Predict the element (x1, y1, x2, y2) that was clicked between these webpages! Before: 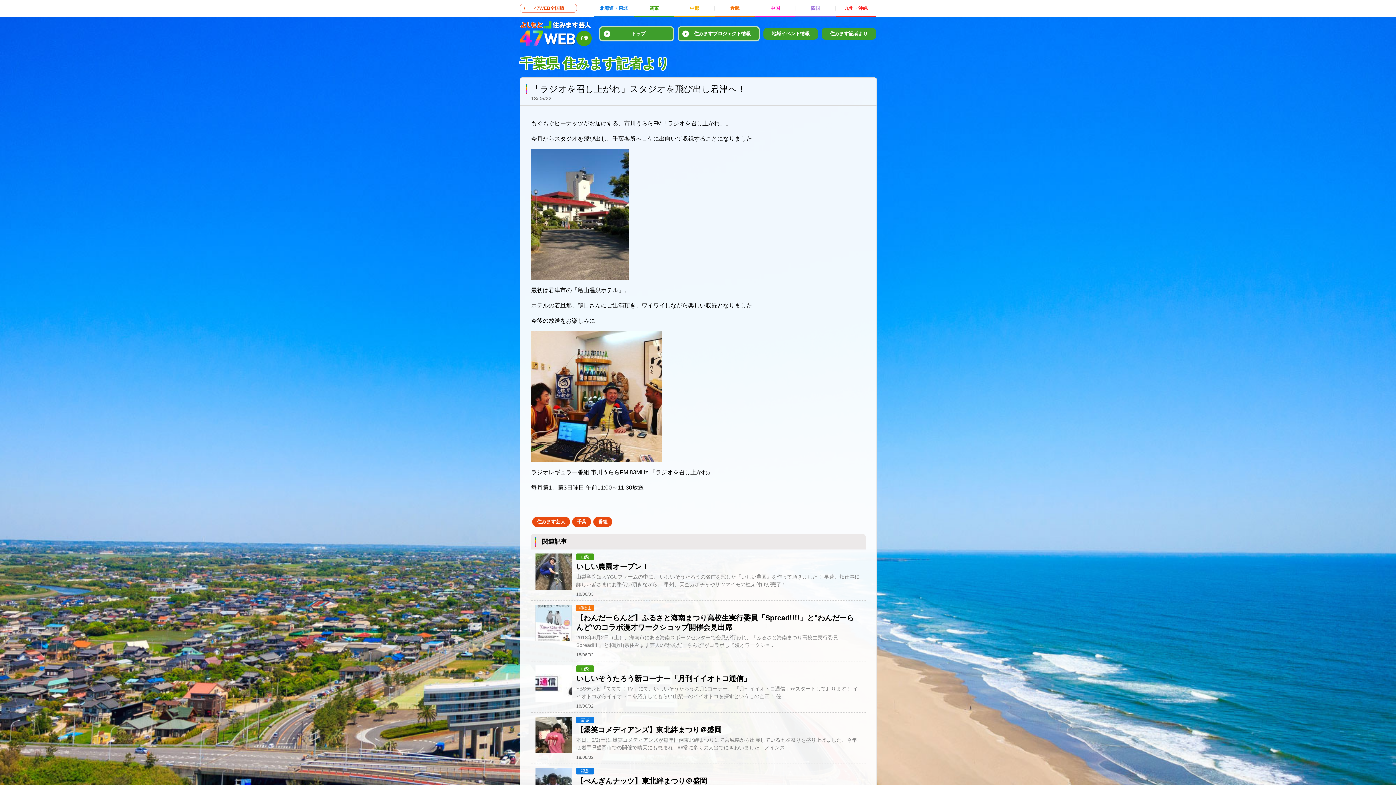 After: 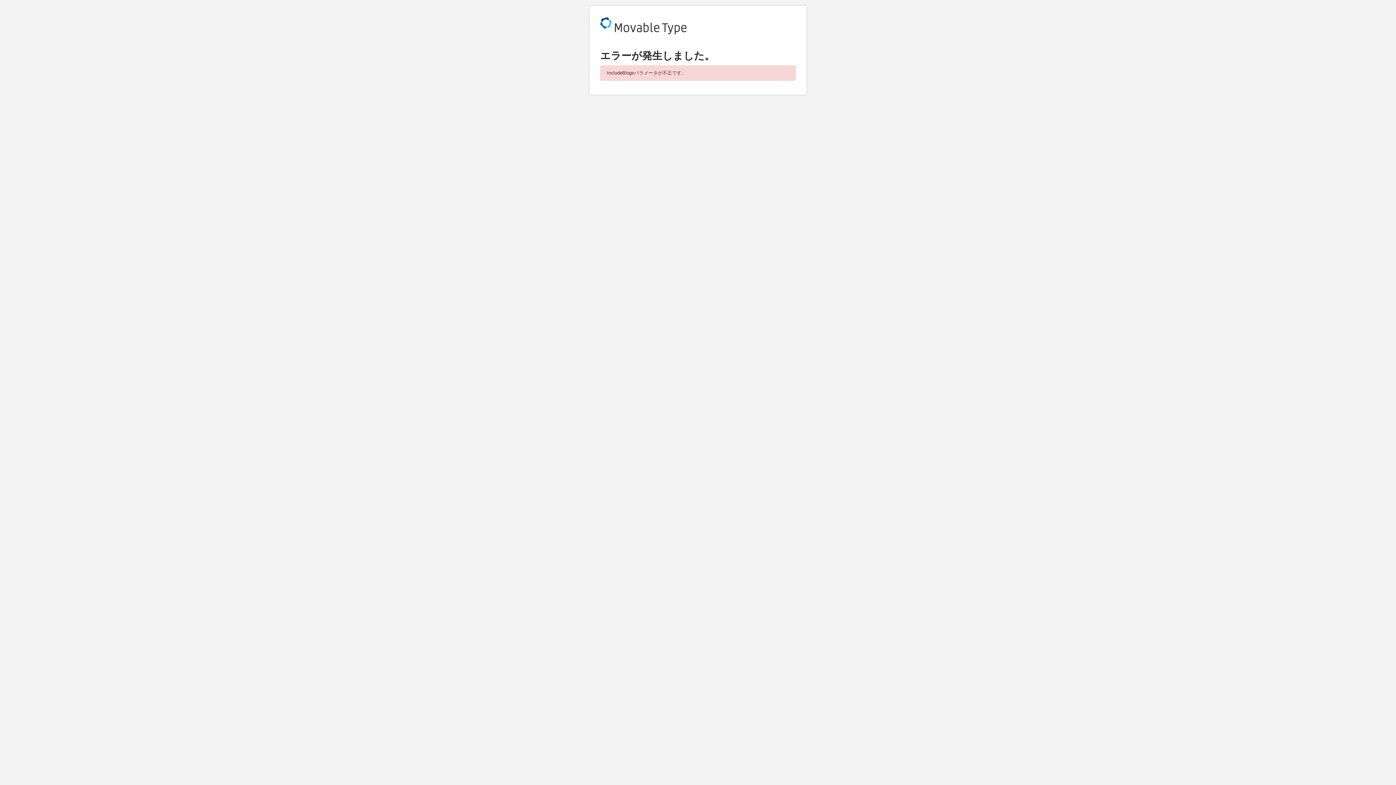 Action: label: 番組 bbox: (593, 517, 612, 527)